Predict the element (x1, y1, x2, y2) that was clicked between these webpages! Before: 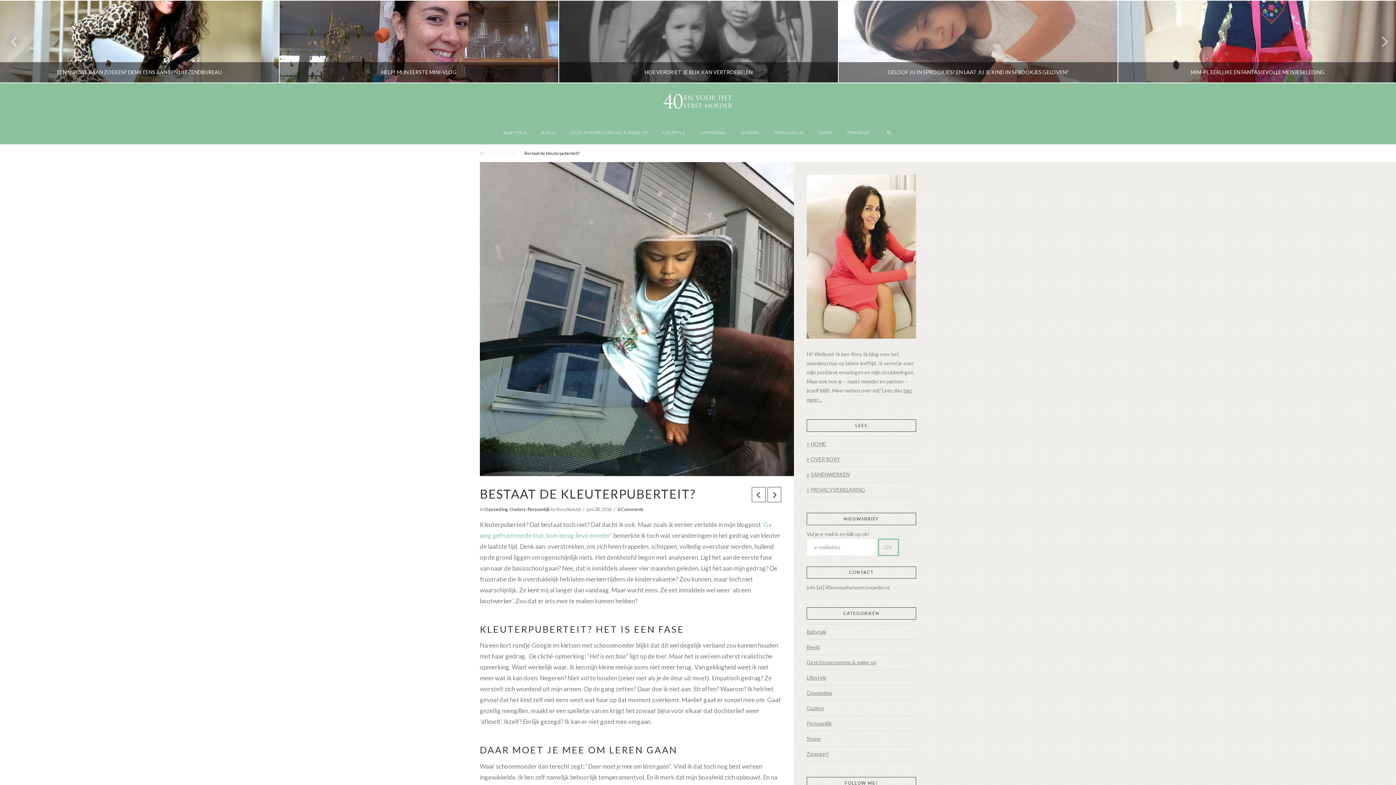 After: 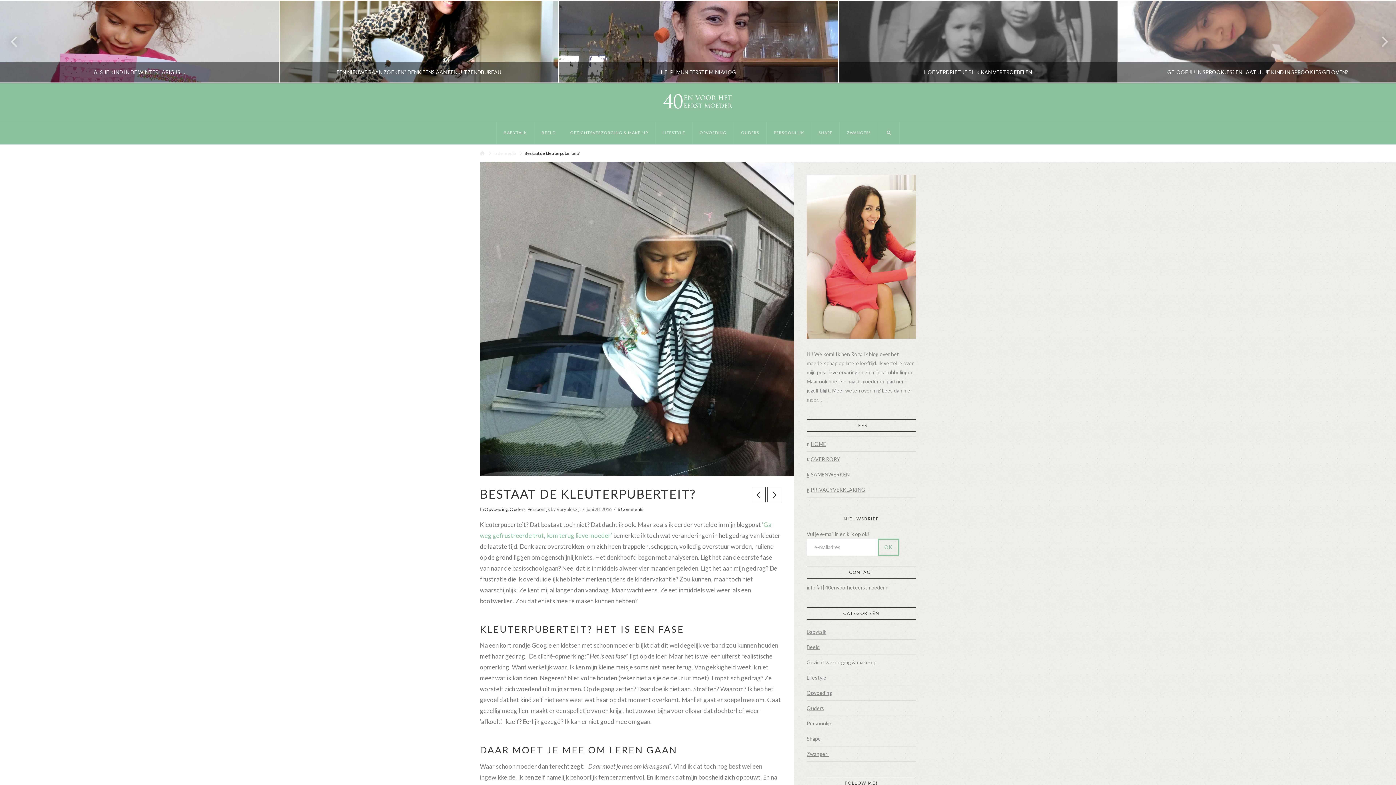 Action: bbox: (0, 0, 30, 83) label:  Previous